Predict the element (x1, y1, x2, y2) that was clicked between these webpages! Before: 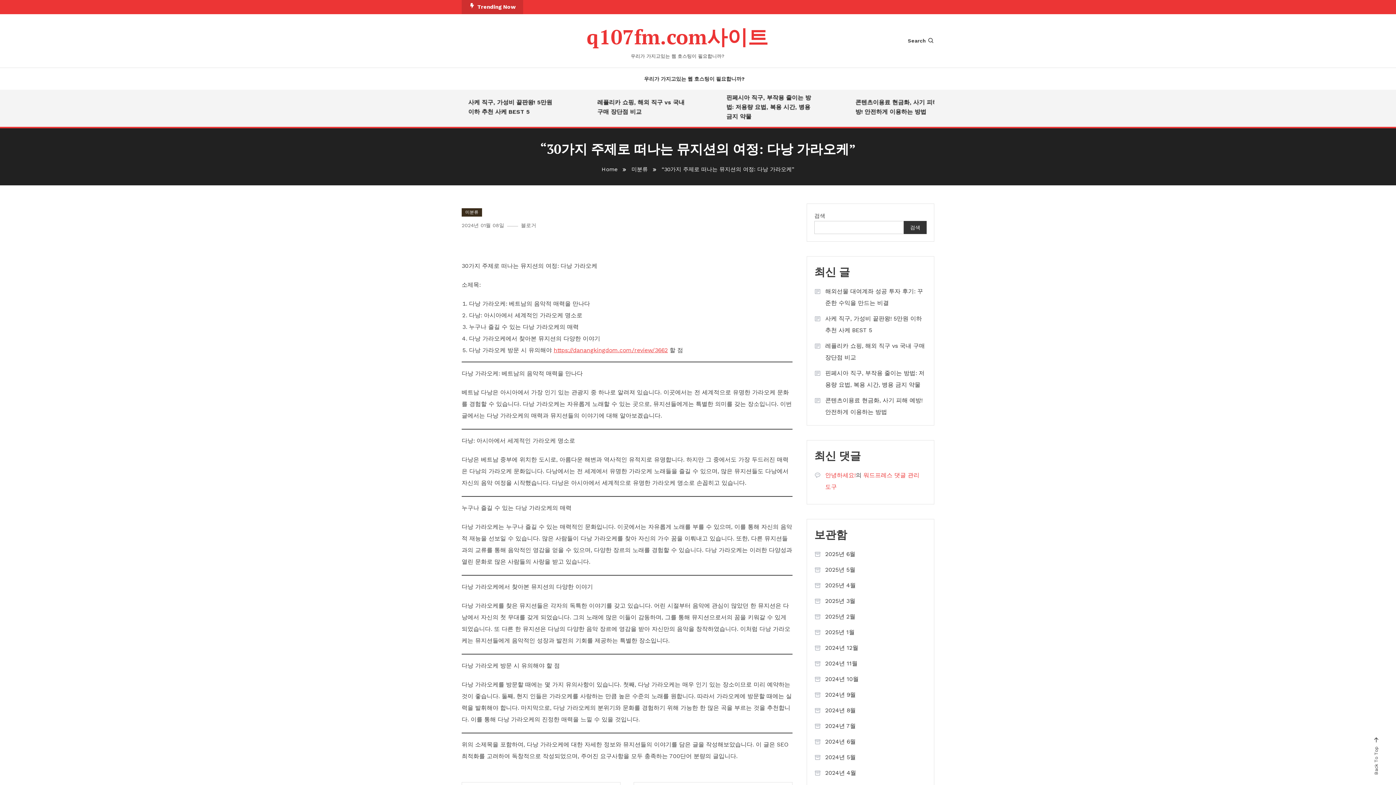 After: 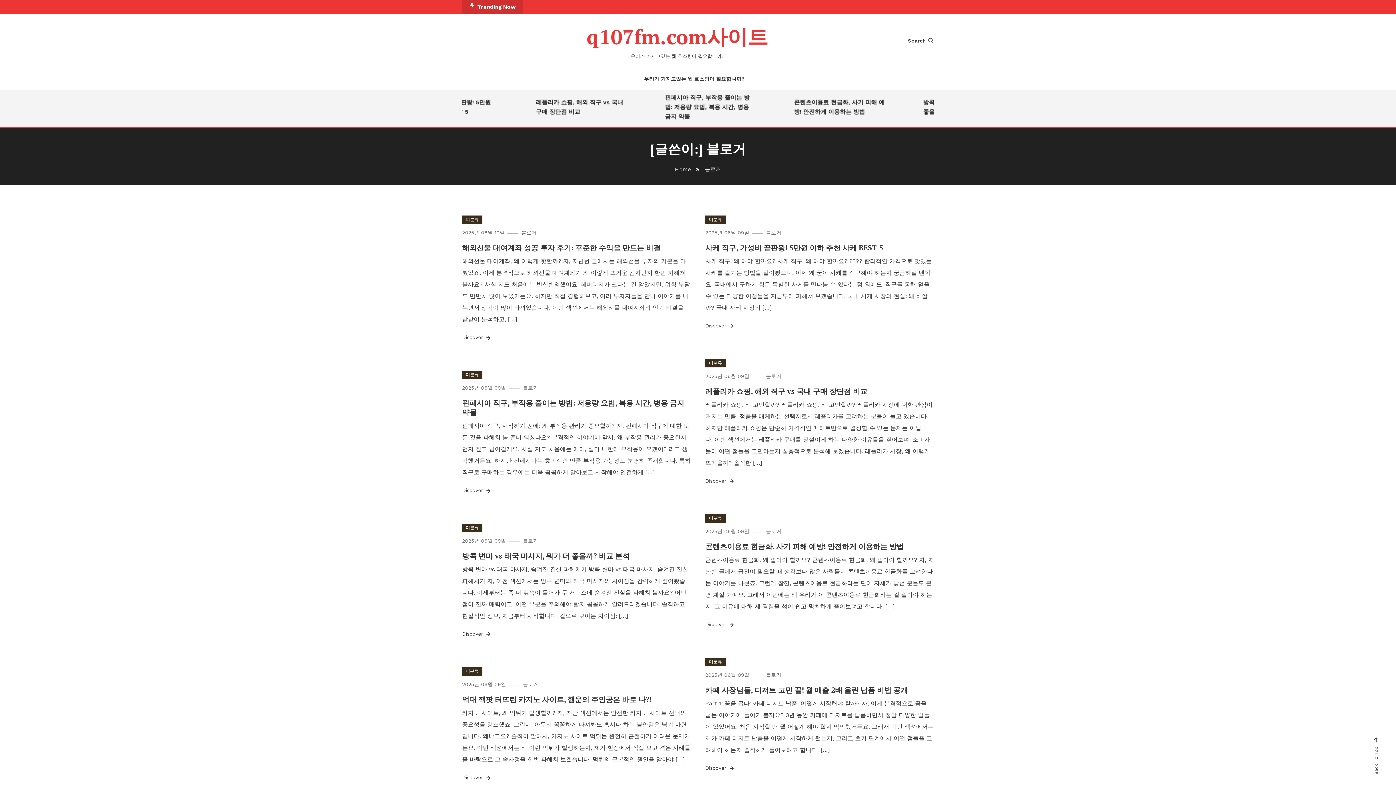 Action: bbox: (521, 222, 536, 228) label: 블로거